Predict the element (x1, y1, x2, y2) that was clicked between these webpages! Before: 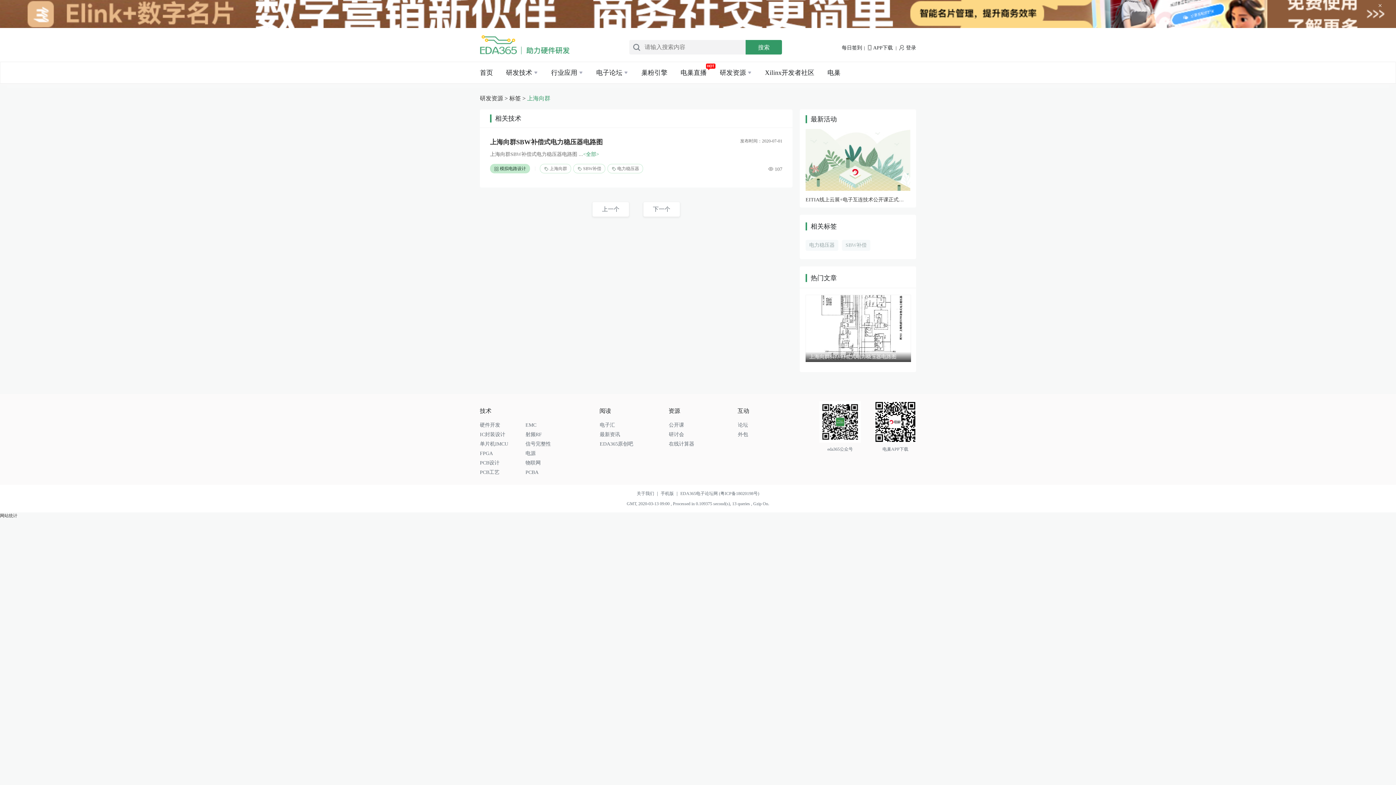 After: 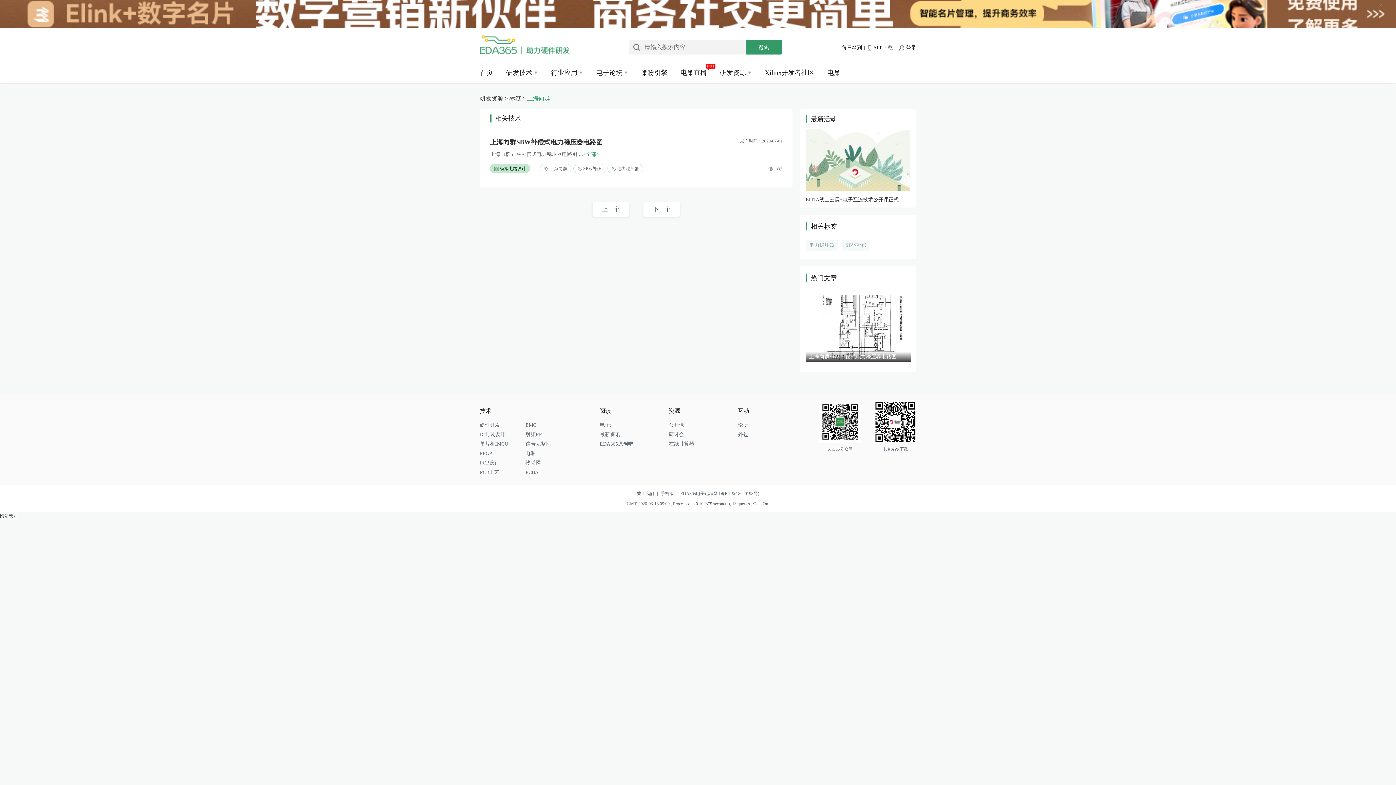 Action: label: 登录 bbox: (899, 45, 916, 50)